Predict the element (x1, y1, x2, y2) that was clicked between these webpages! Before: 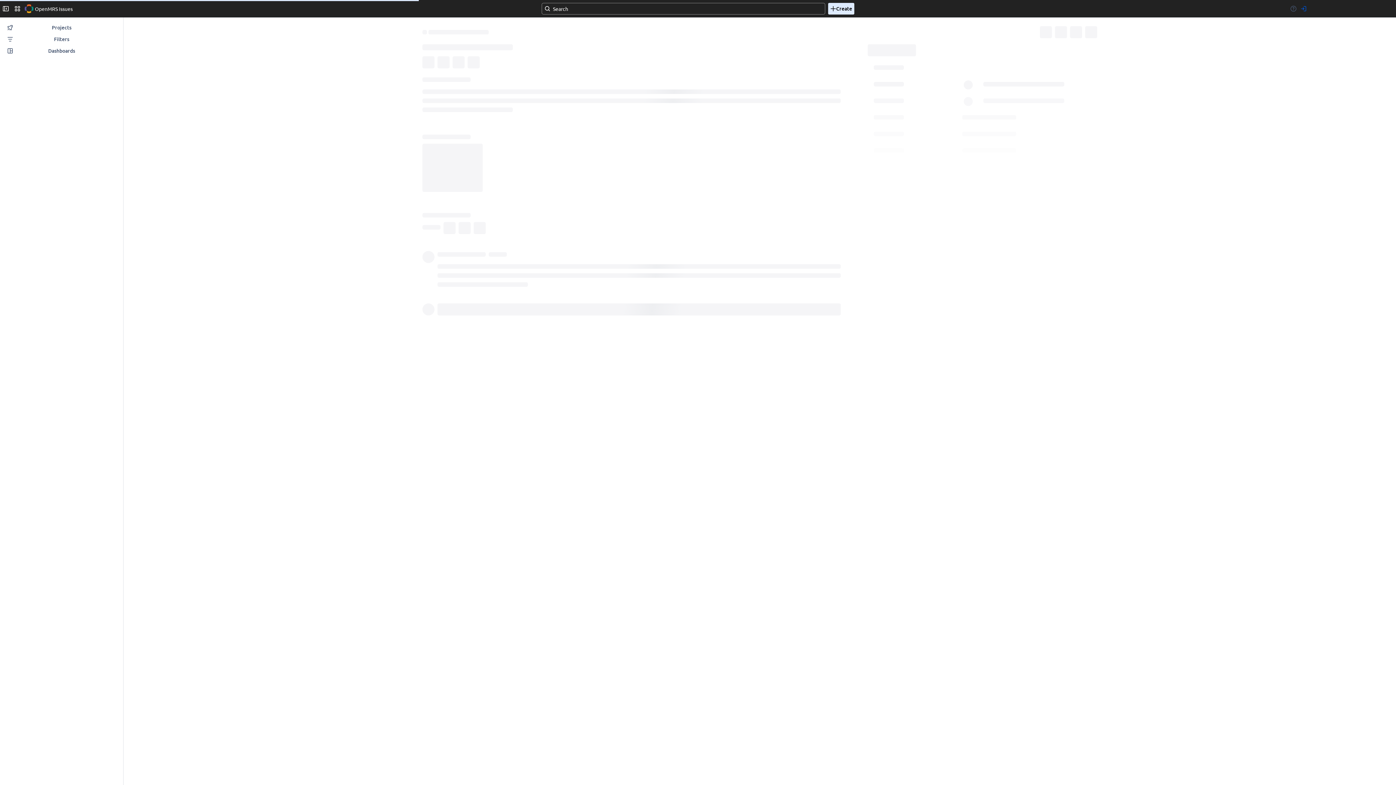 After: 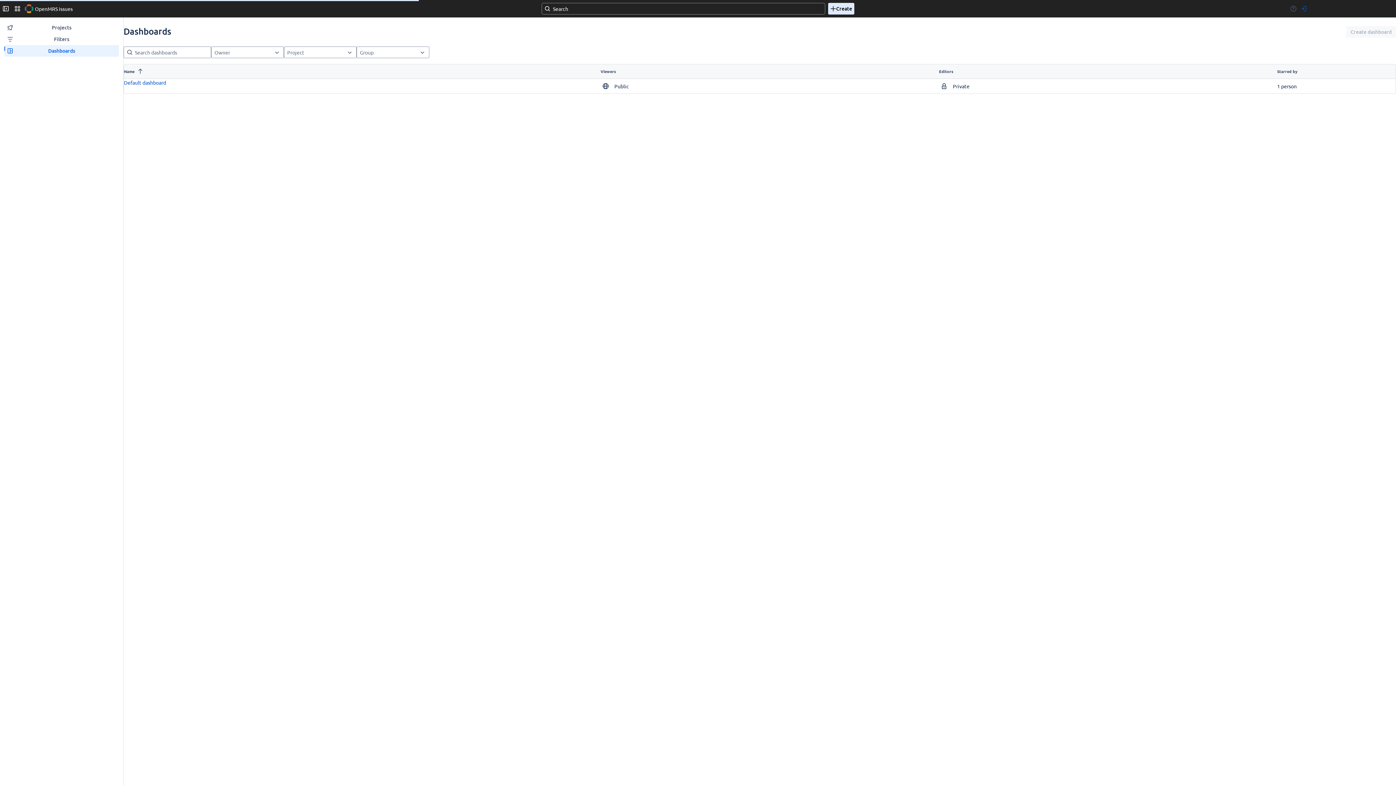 Action: label: Dashboards bbox: (4, 45, 118, 56)